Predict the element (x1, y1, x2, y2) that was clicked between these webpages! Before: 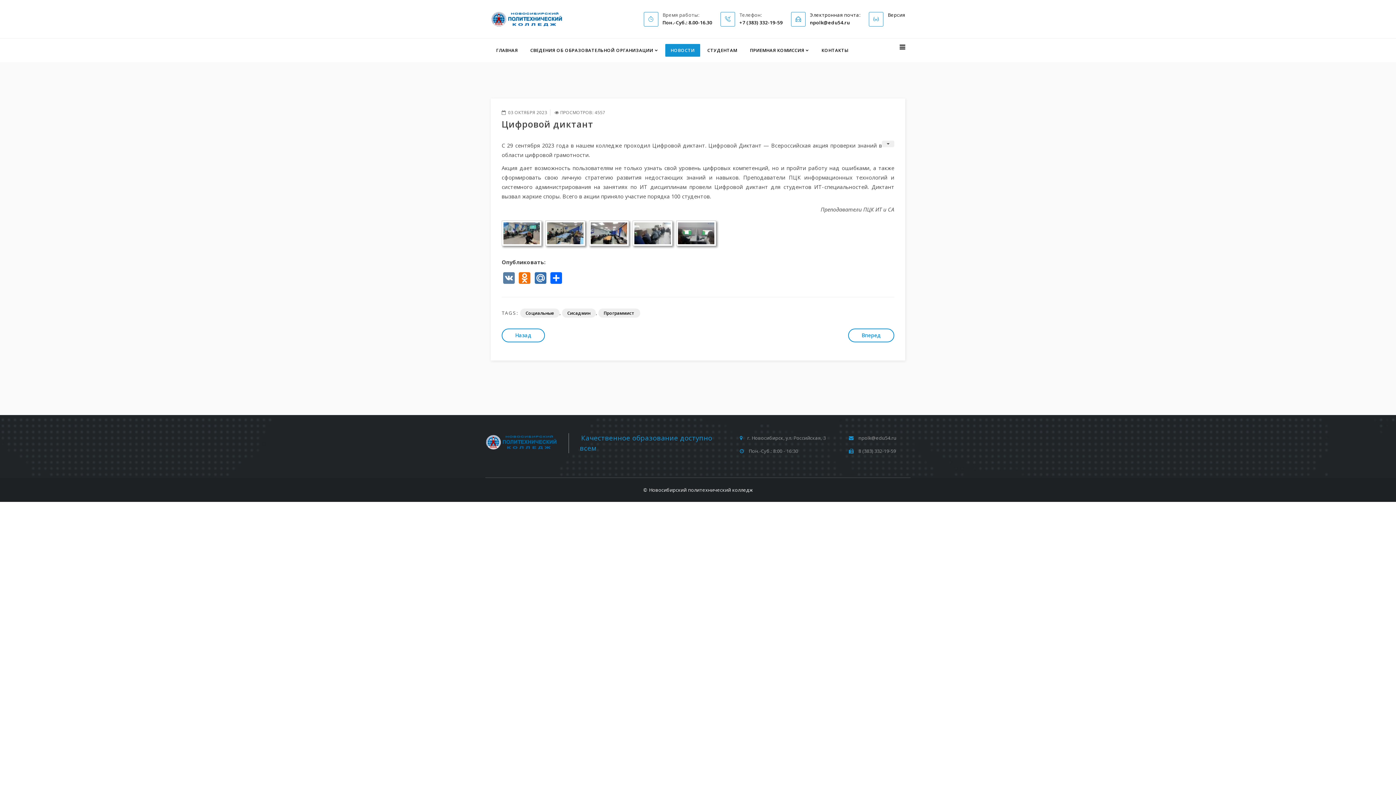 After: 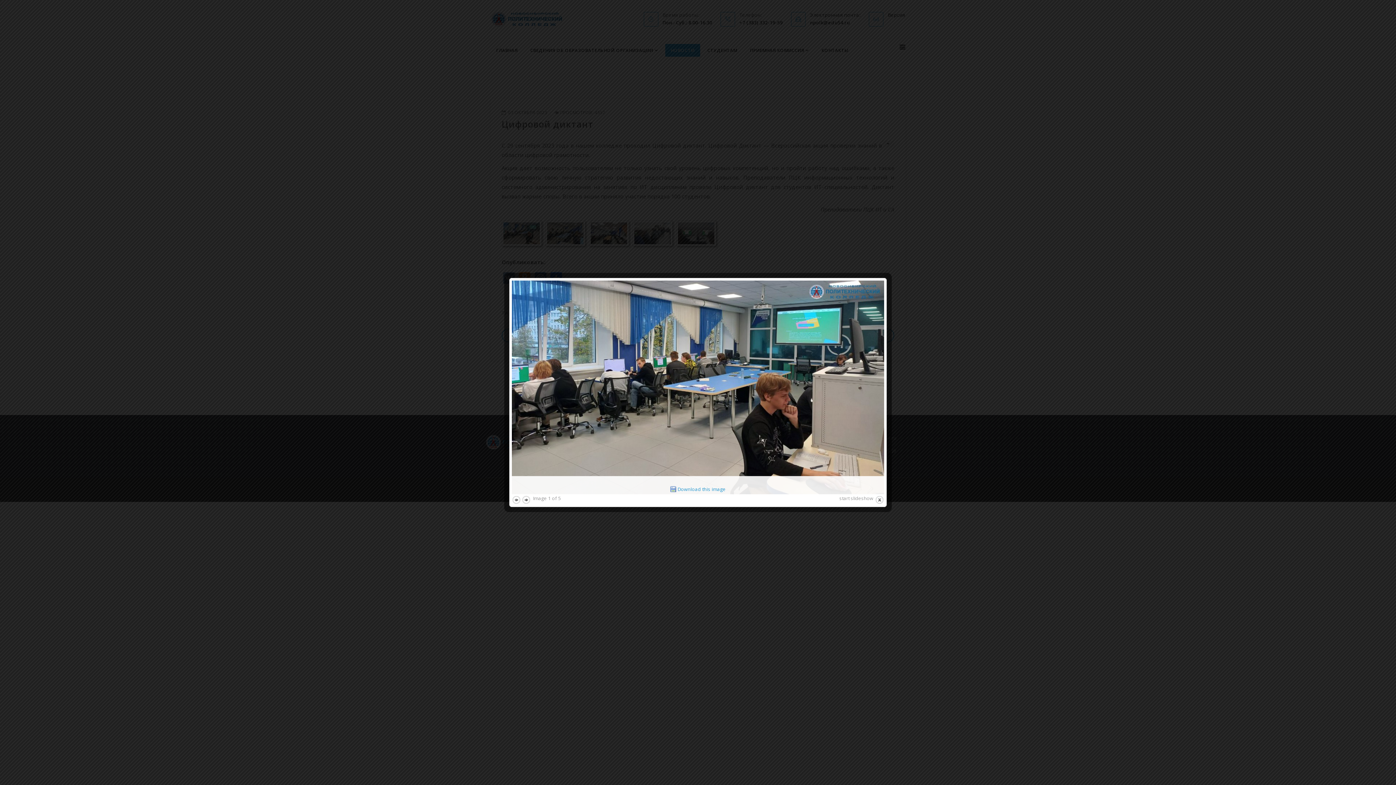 Action: bbox: (503, 222, 540, 244)